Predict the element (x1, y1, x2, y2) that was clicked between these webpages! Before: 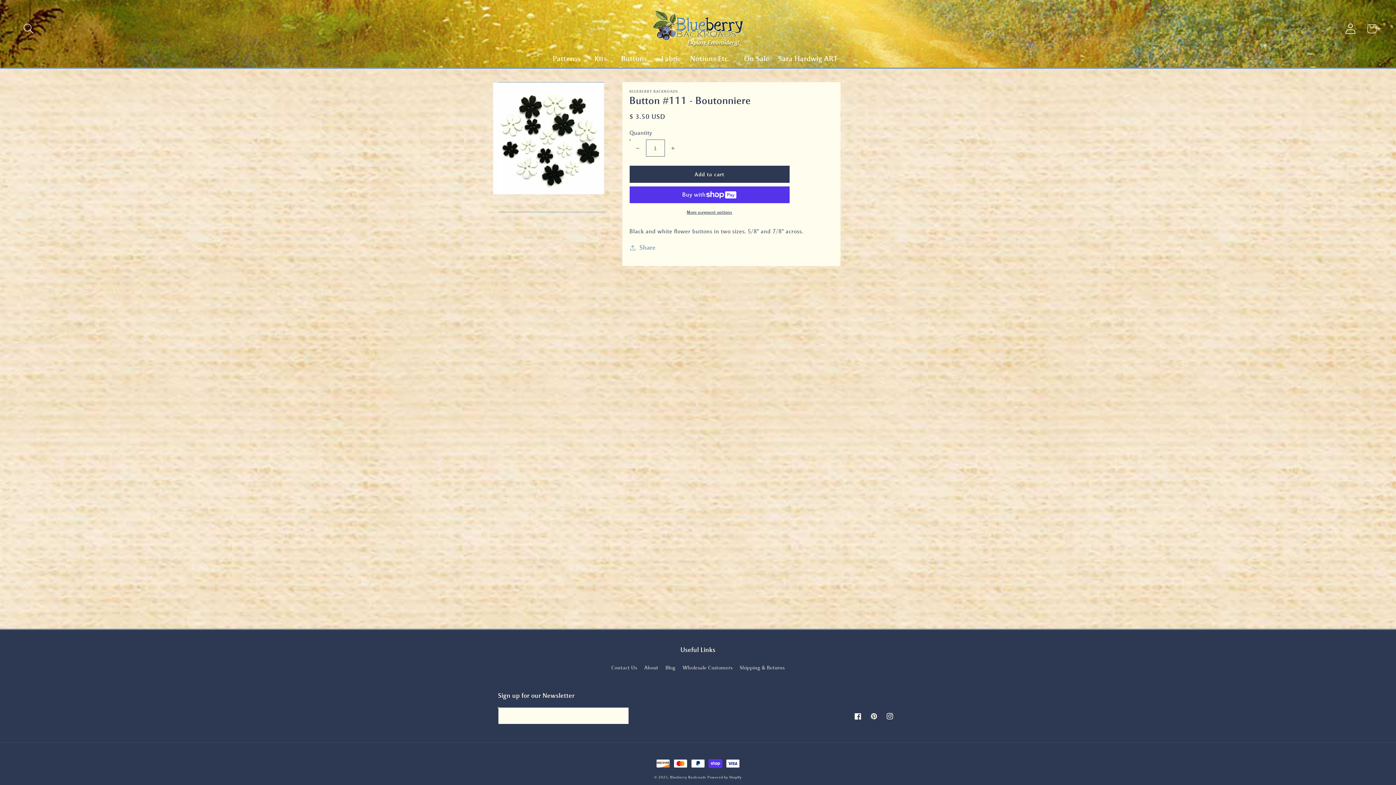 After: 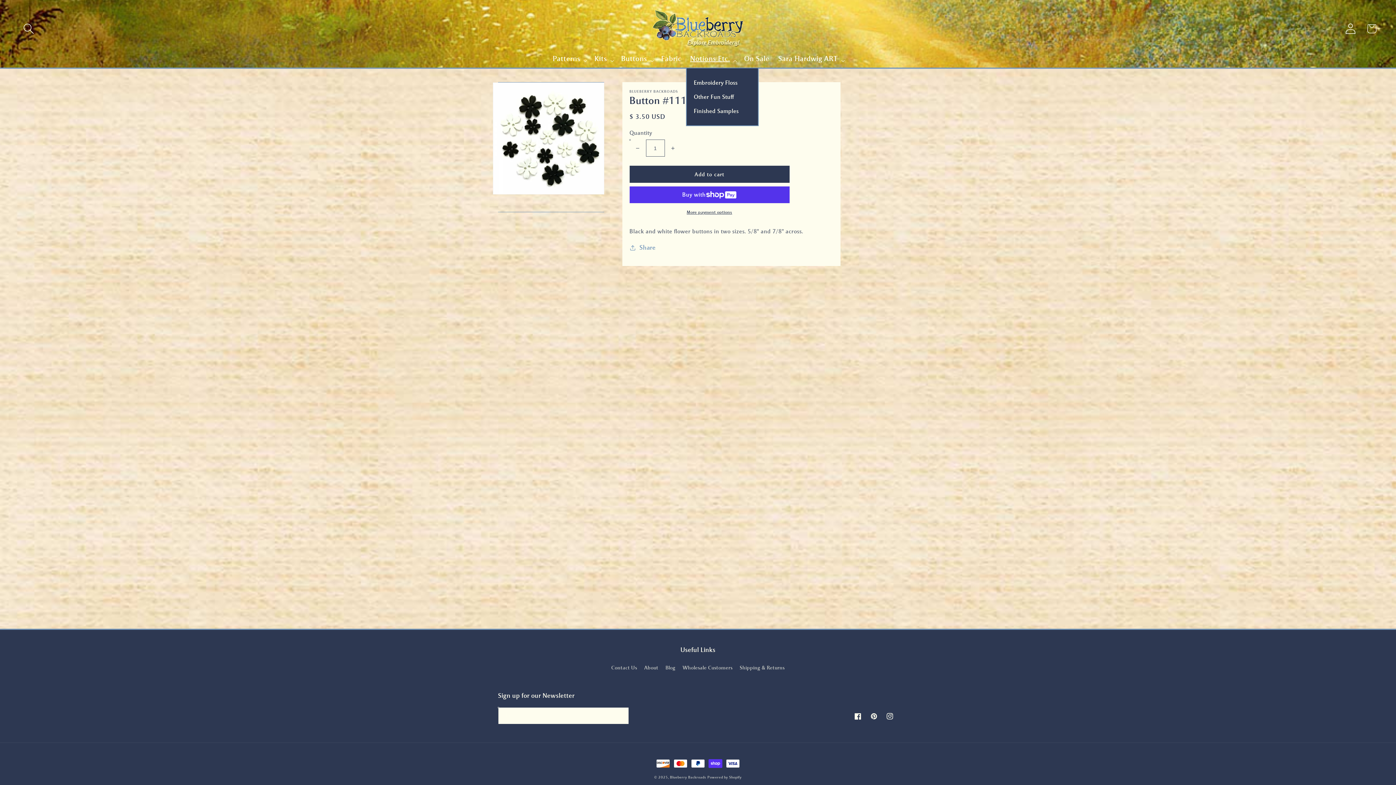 Action: bbox: (686, 53, 739, 67) label: Notions Etc.